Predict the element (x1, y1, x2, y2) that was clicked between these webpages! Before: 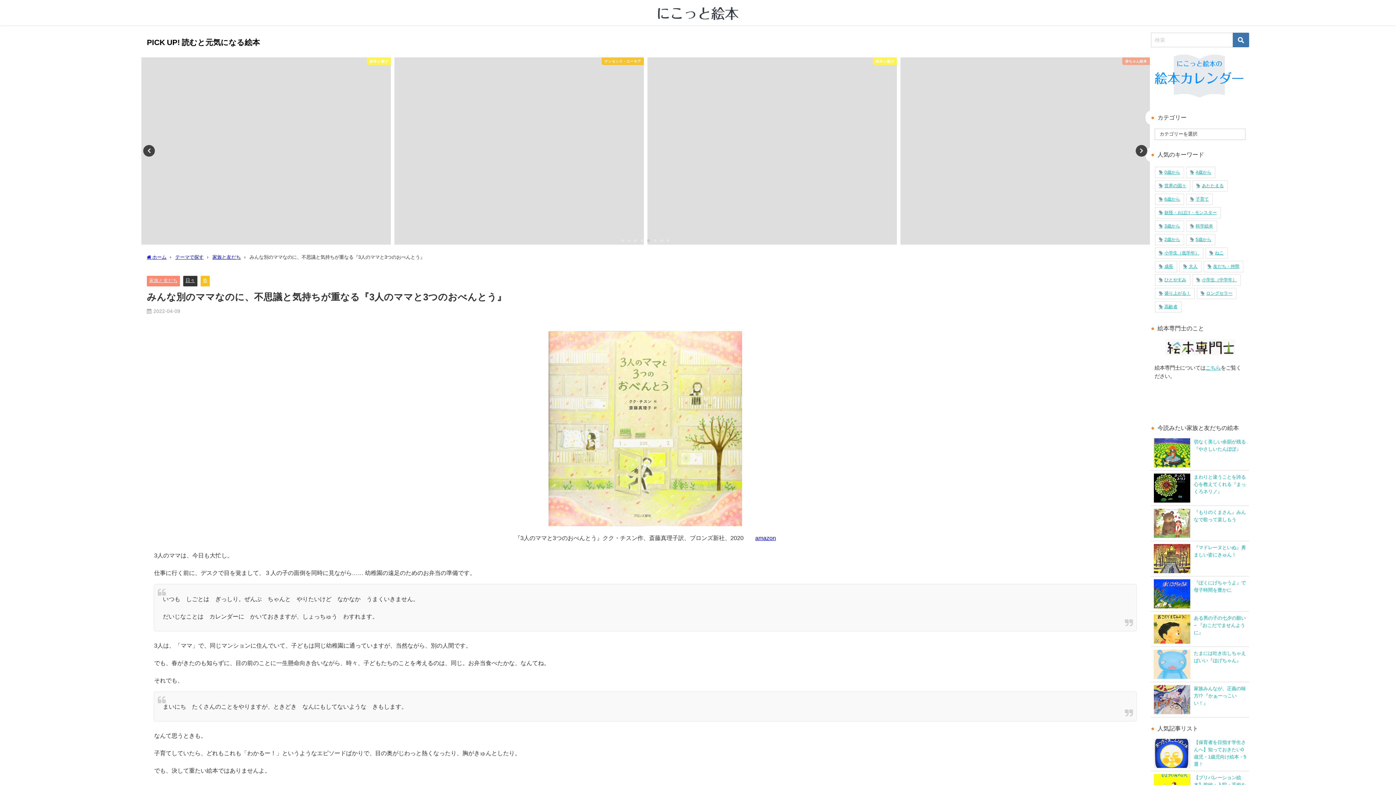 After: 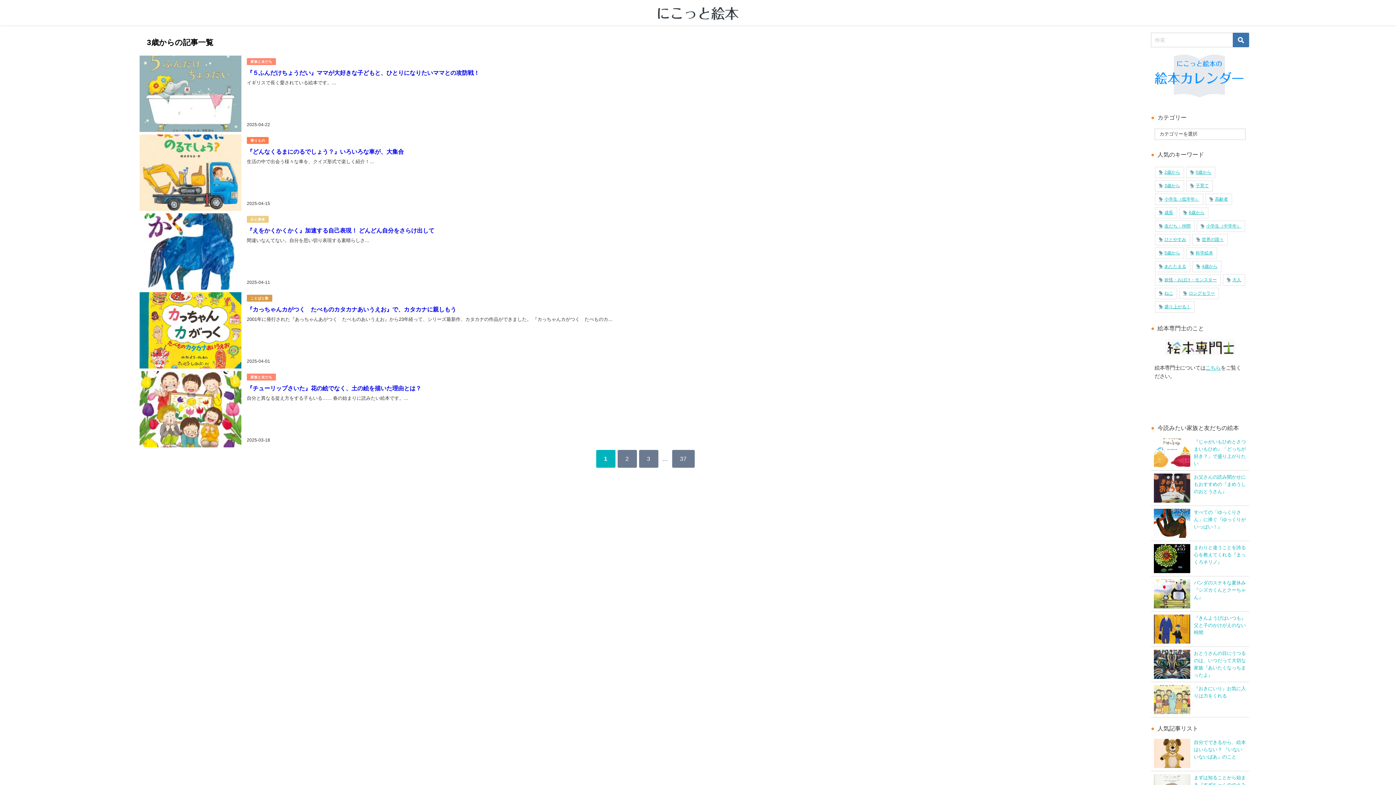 Action: label: 3歳から bbox: (1155, 220, 1184, 232)